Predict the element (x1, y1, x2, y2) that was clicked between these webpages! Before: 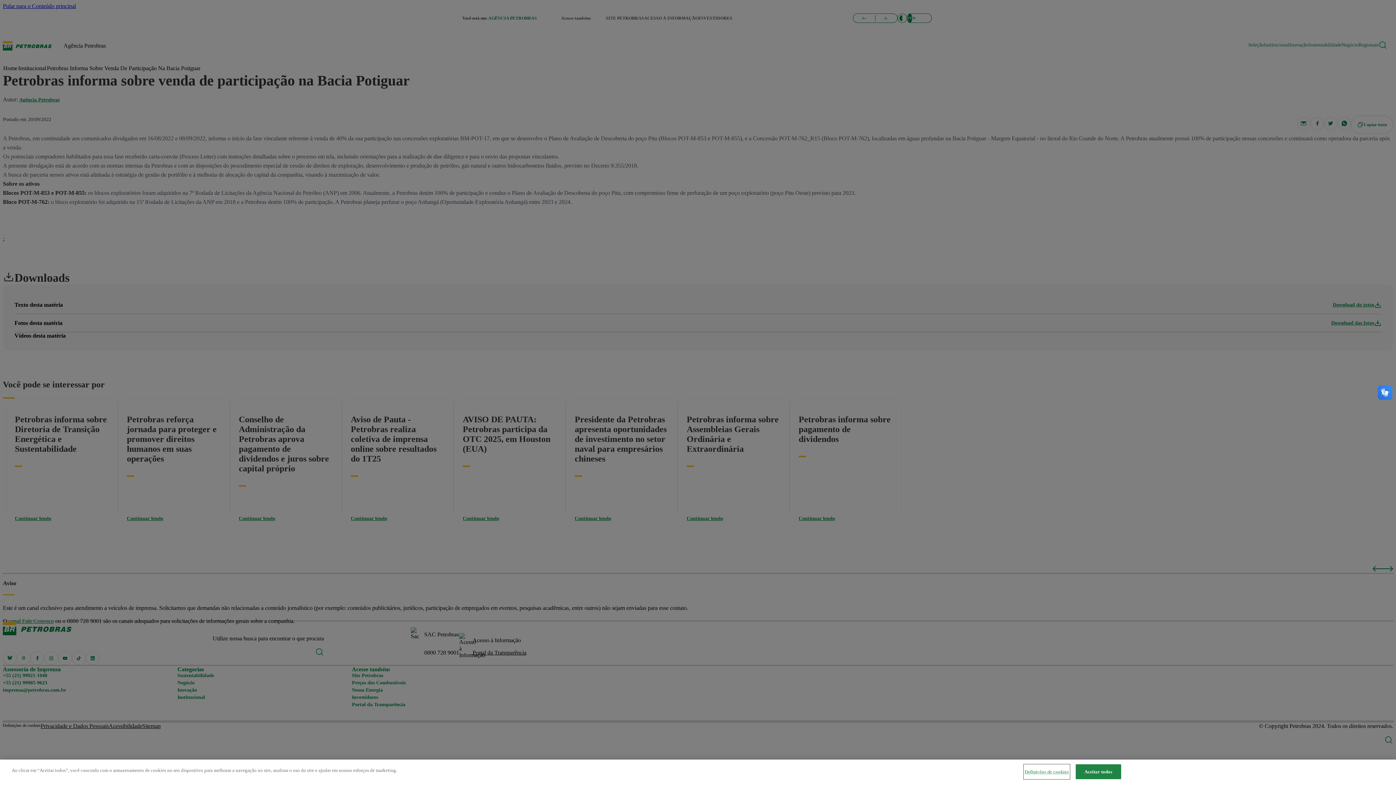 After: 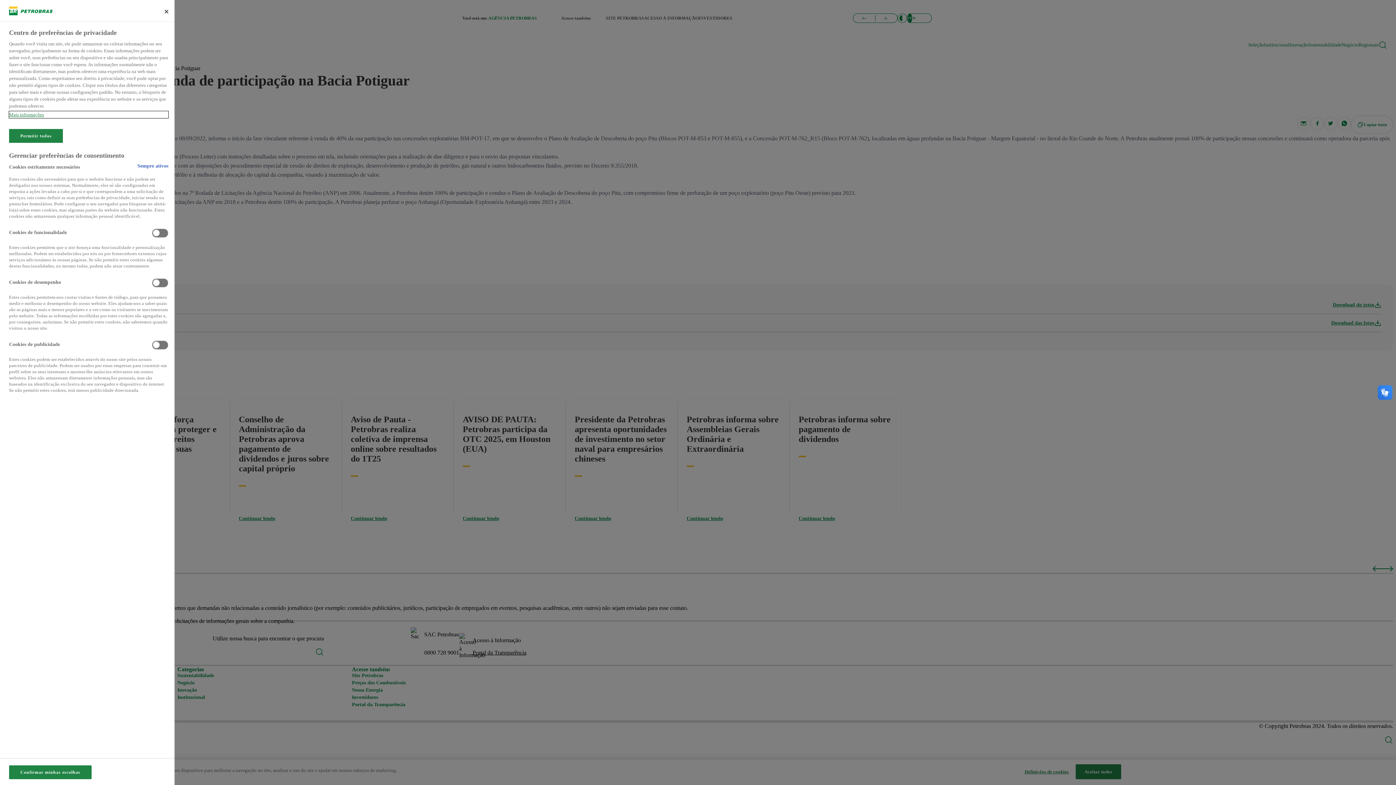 Action: bbox: (1024, 765, 1069, 779) label: Definições de cookies